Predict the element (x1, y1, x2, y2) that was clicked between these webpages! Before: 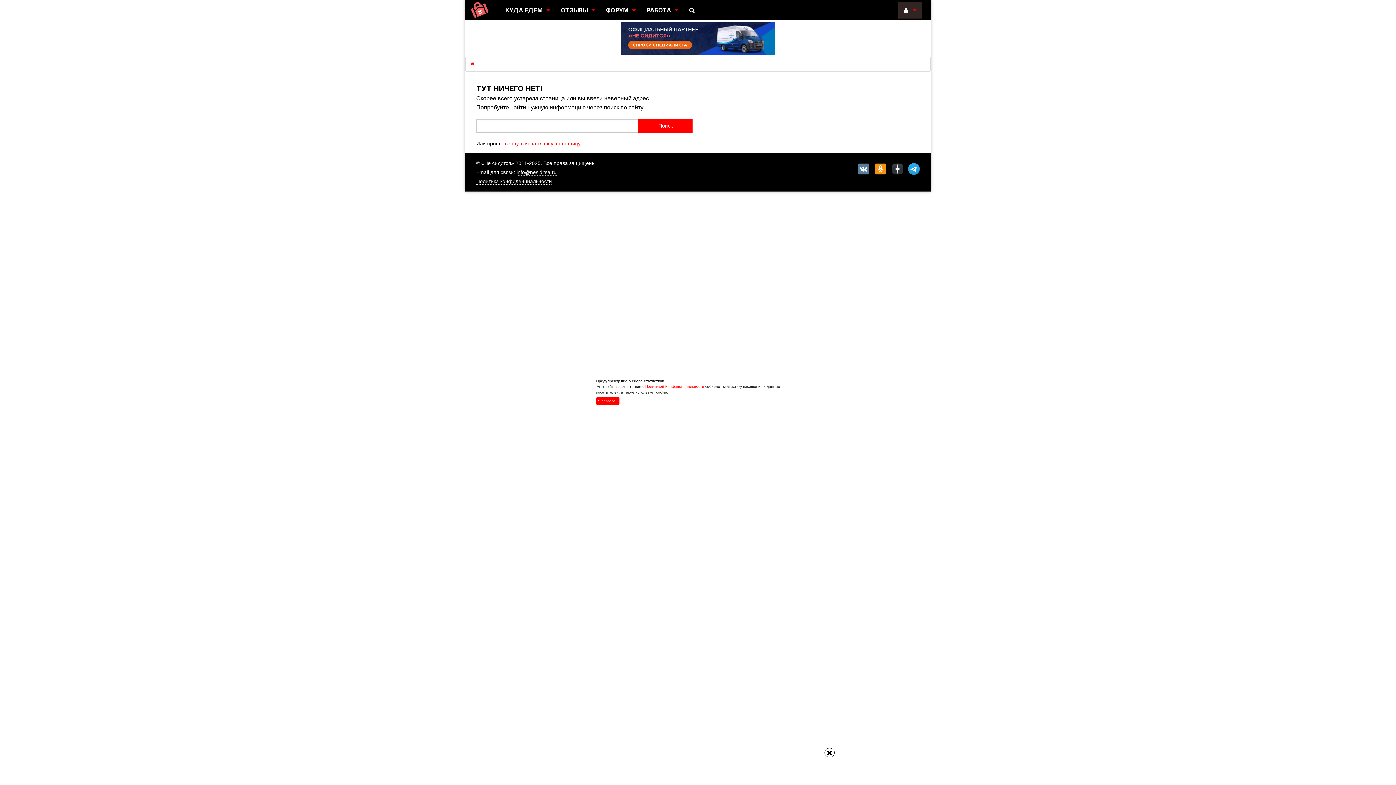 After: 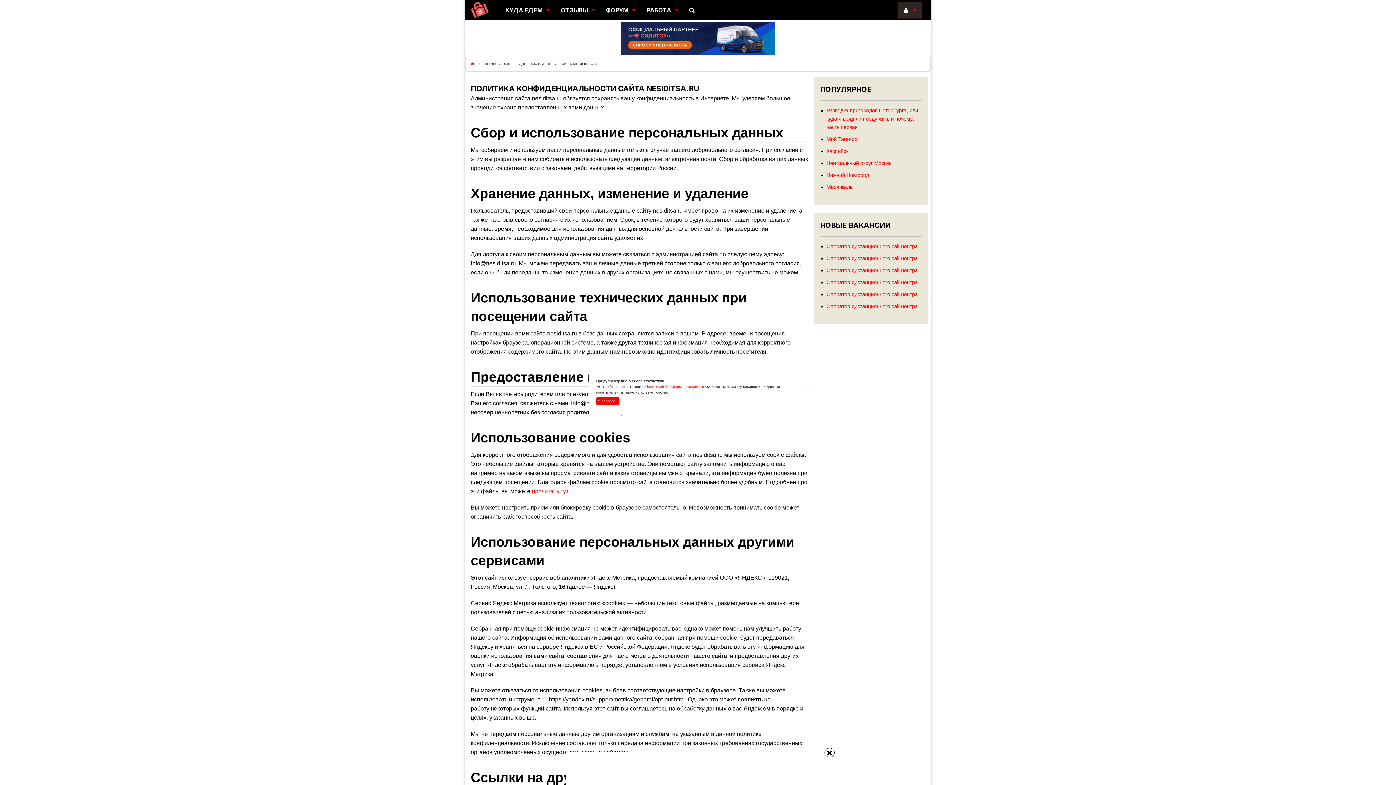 Action: bbox: (476, 178, 552, 184) label: Политика конфиденциальности